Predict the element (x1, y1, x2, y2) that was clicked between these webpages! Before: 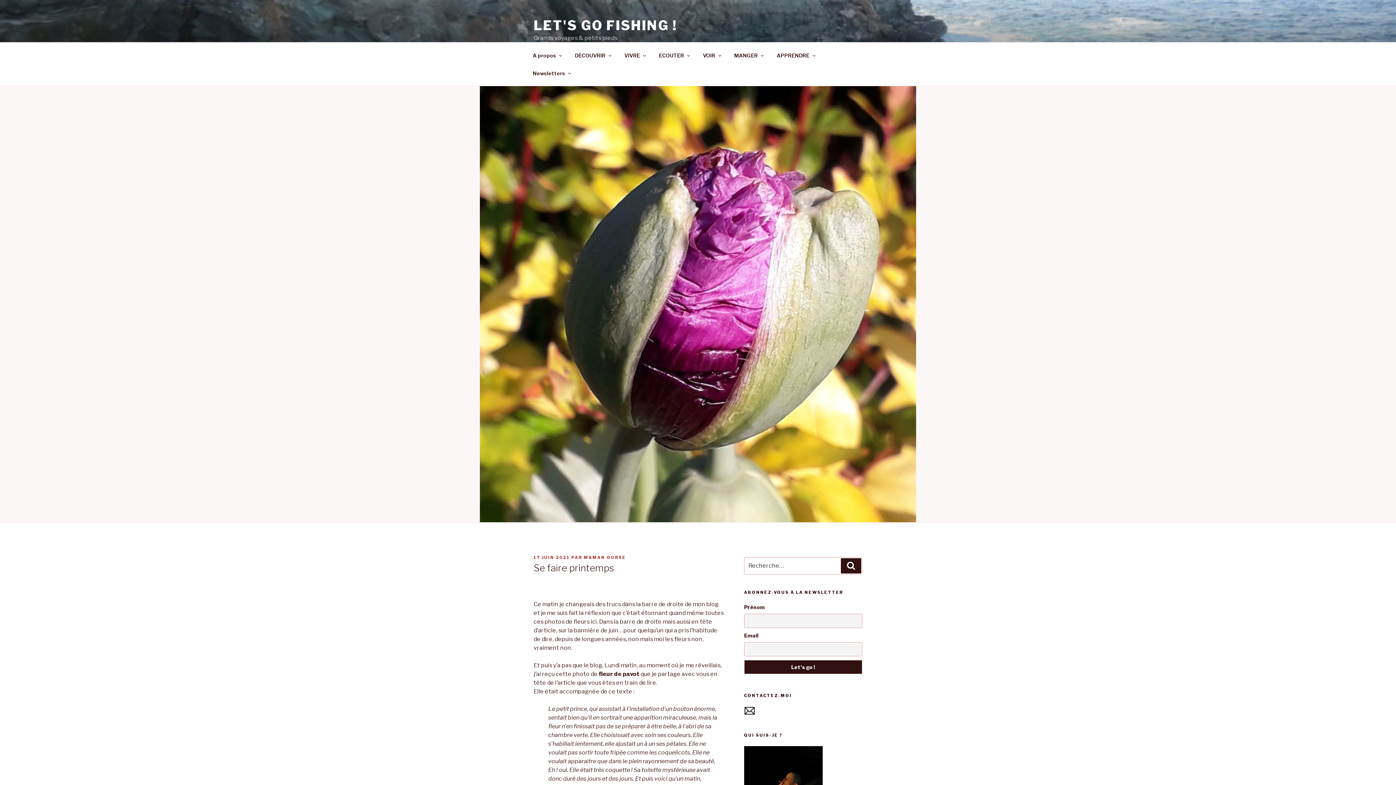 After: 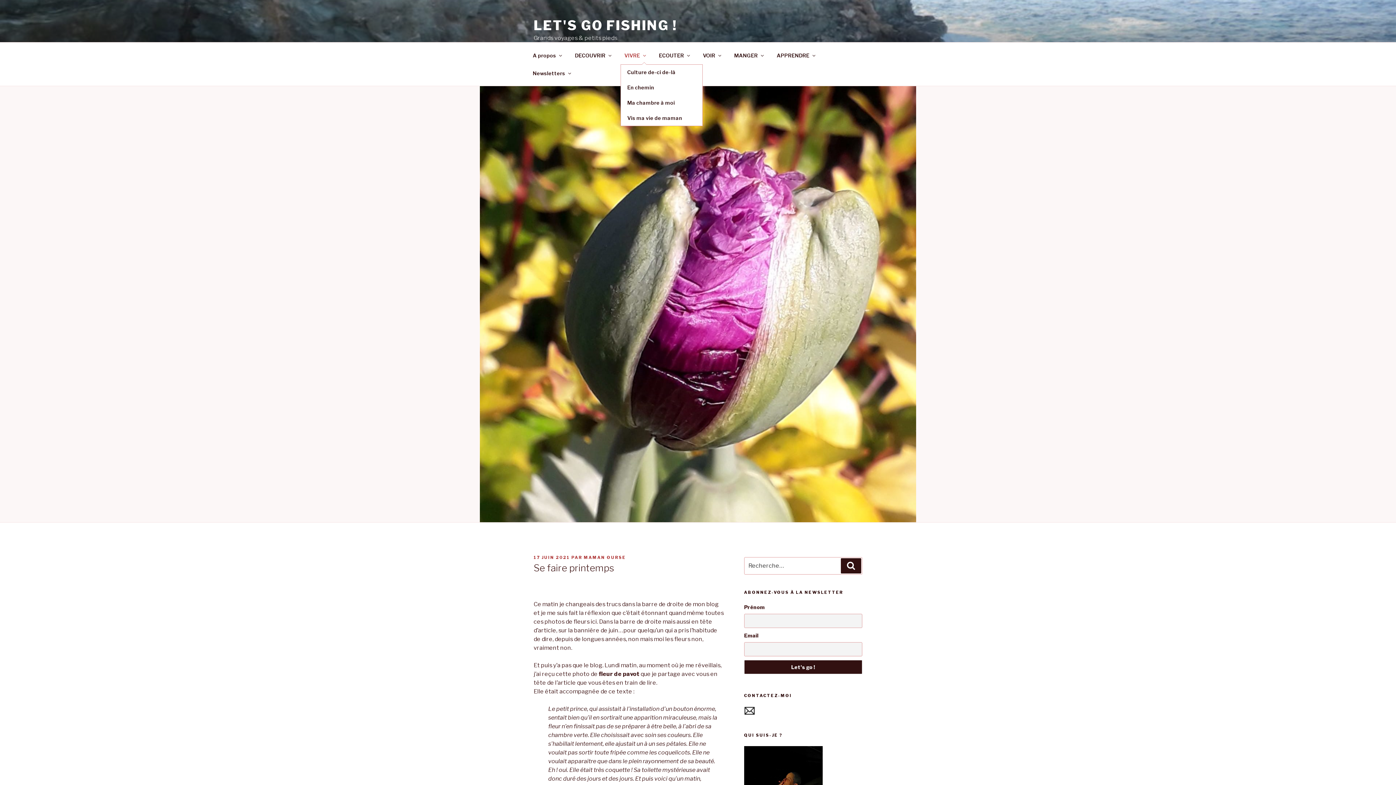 Action: label: VIVRE bbox: (618, 46, 651, 64)